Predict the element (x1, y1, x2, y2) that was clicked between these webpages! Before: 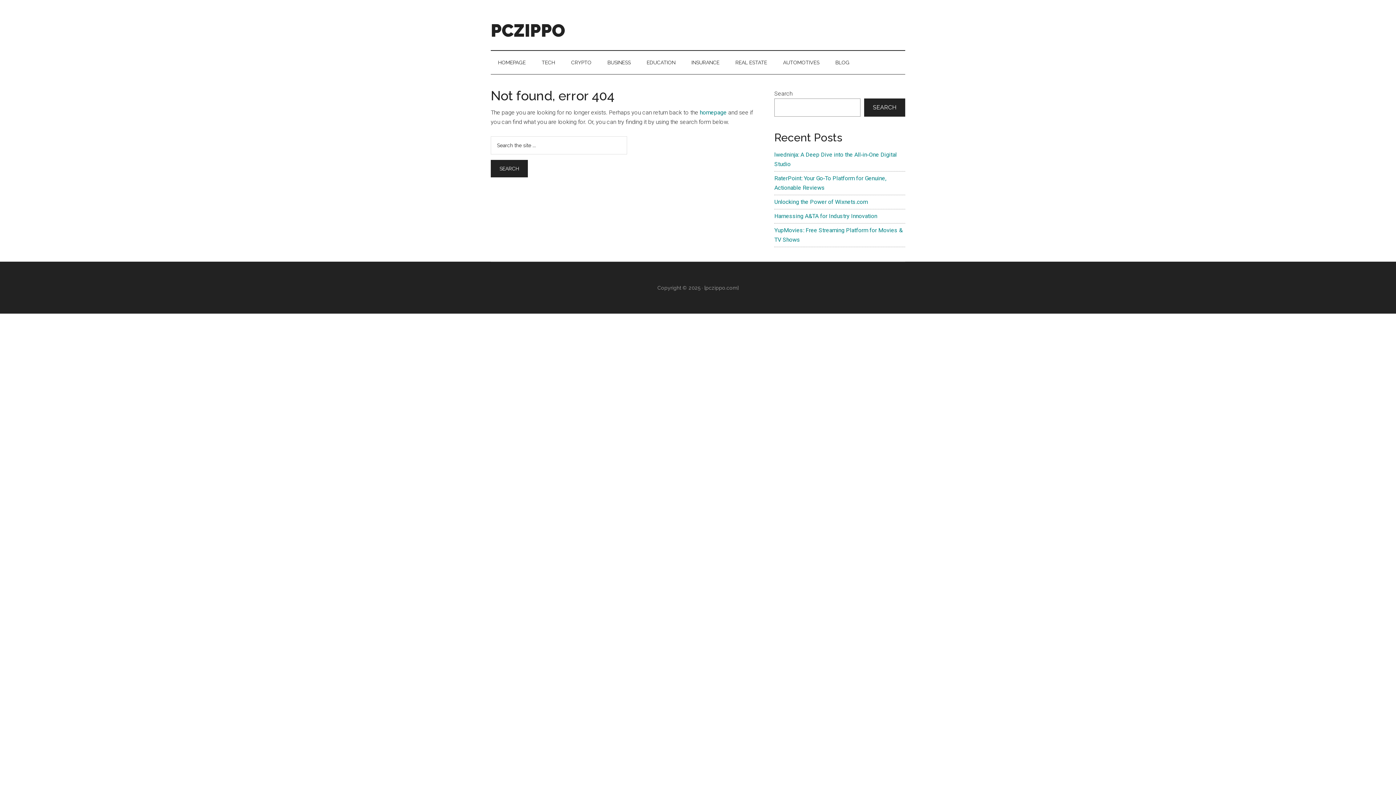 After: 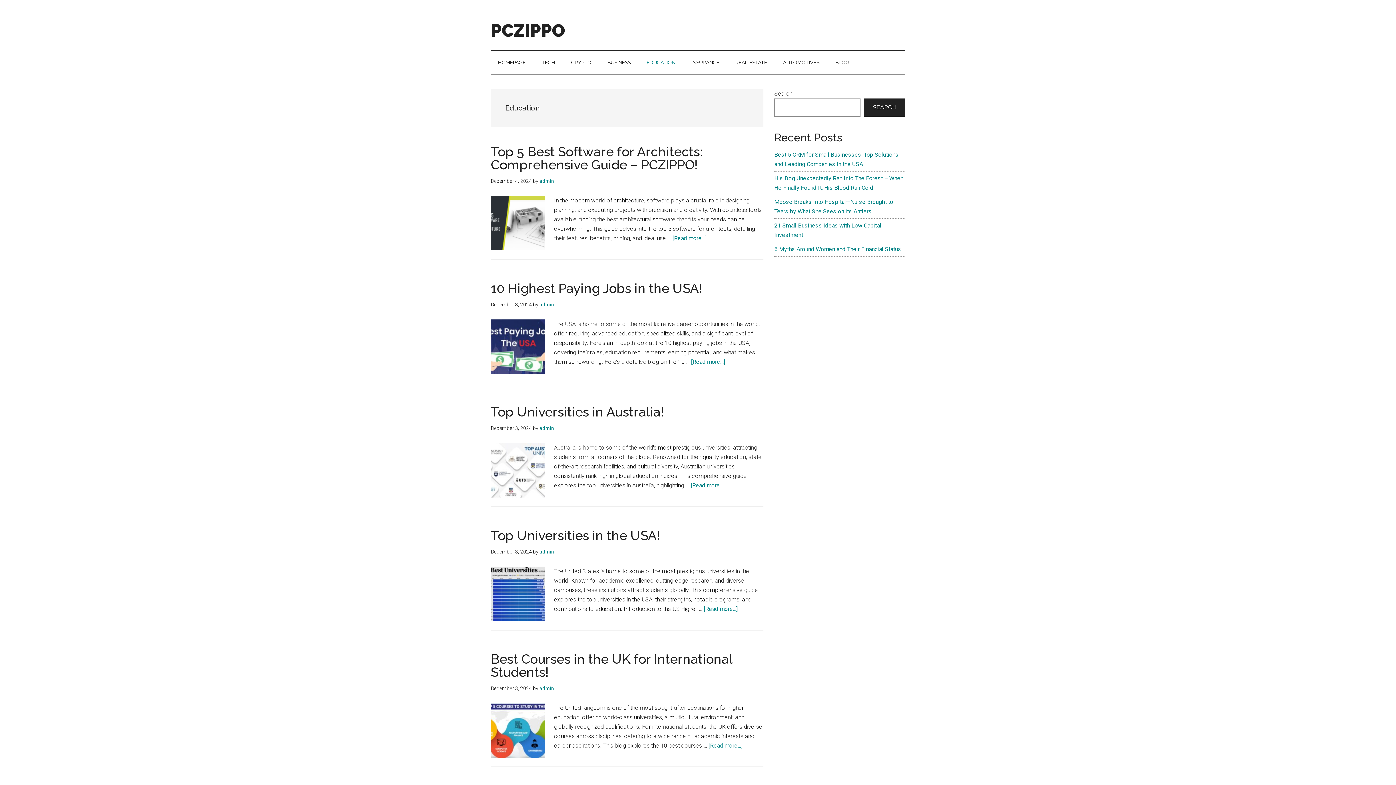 Action: label: EDUCATION bbox: (639, 50, 682, 74)